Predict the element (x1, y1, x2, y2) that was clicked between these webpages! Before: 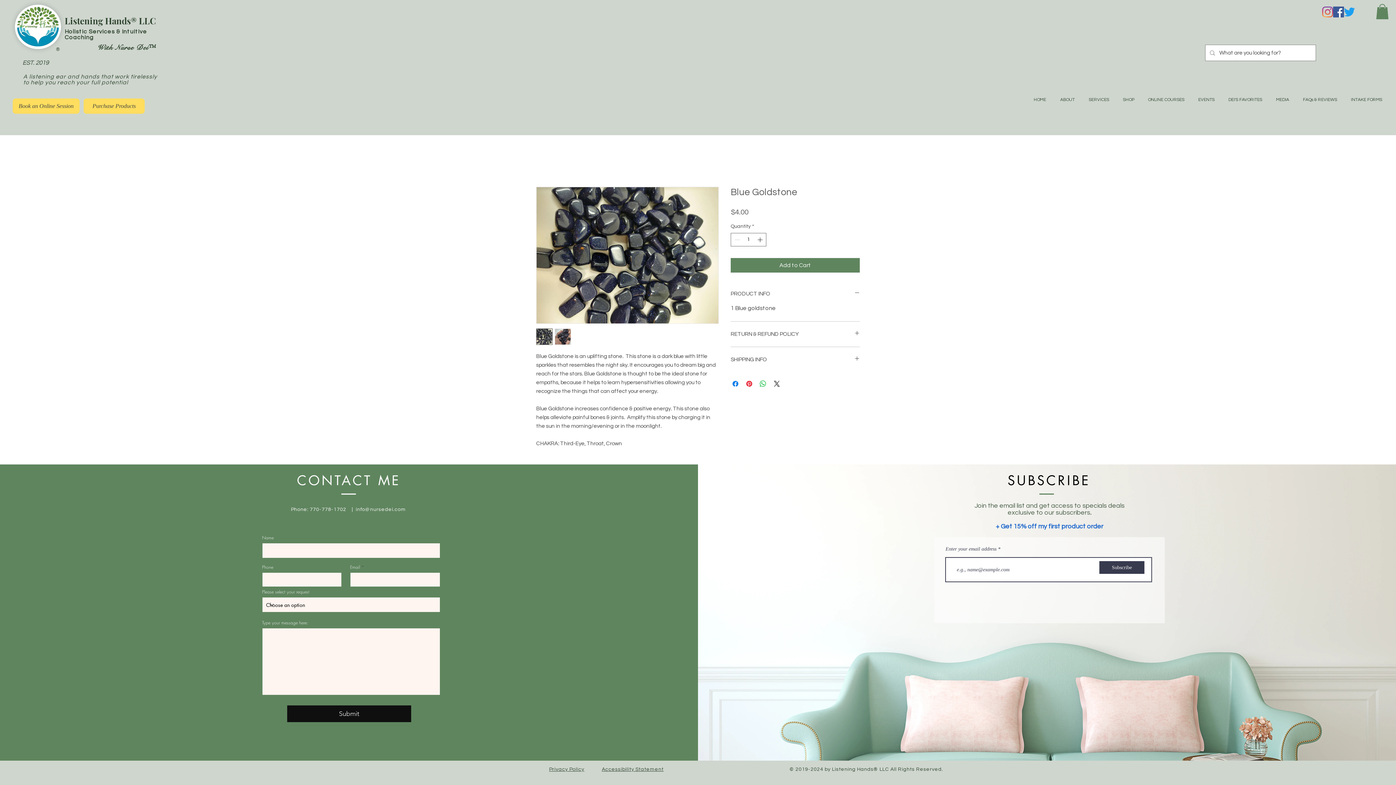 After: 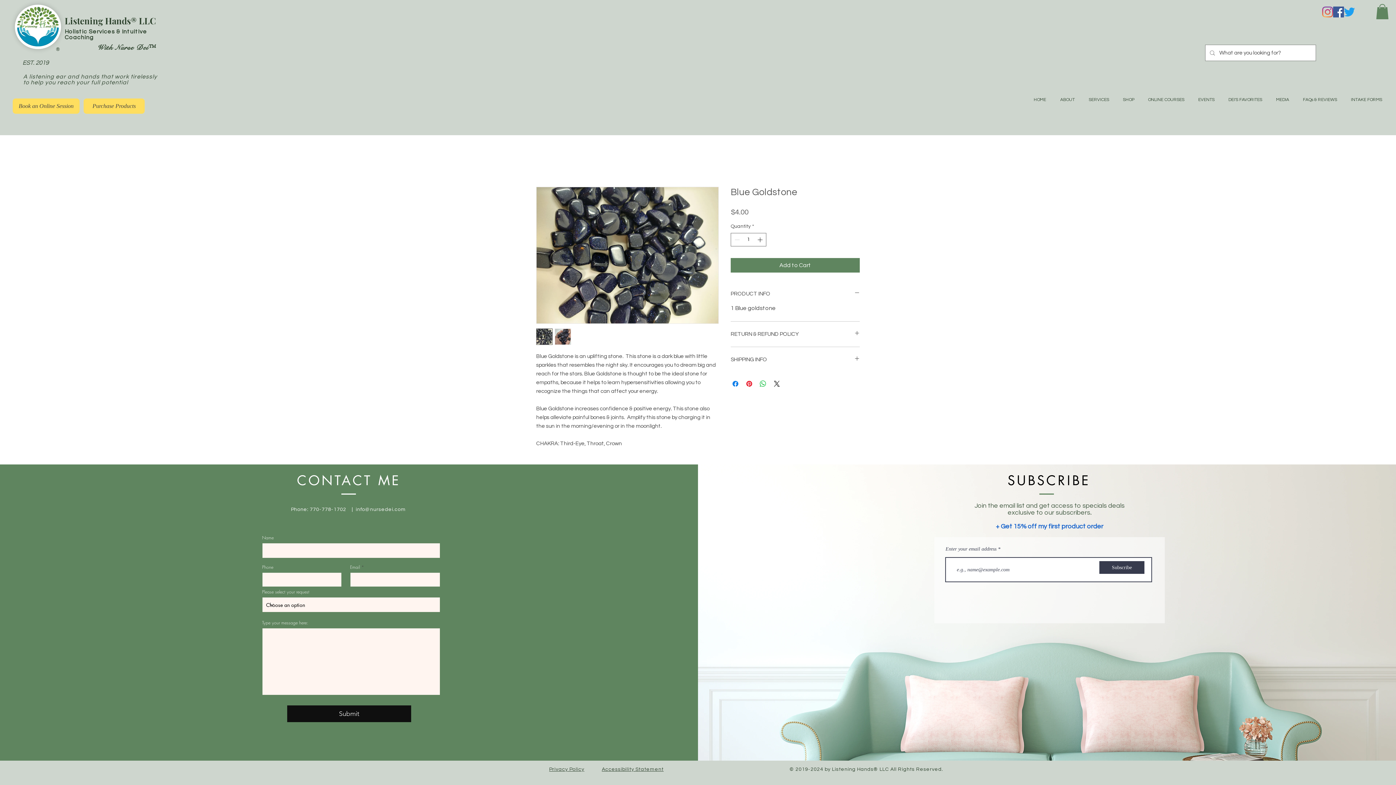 Action: bbox: (536, 186, 718, 324)